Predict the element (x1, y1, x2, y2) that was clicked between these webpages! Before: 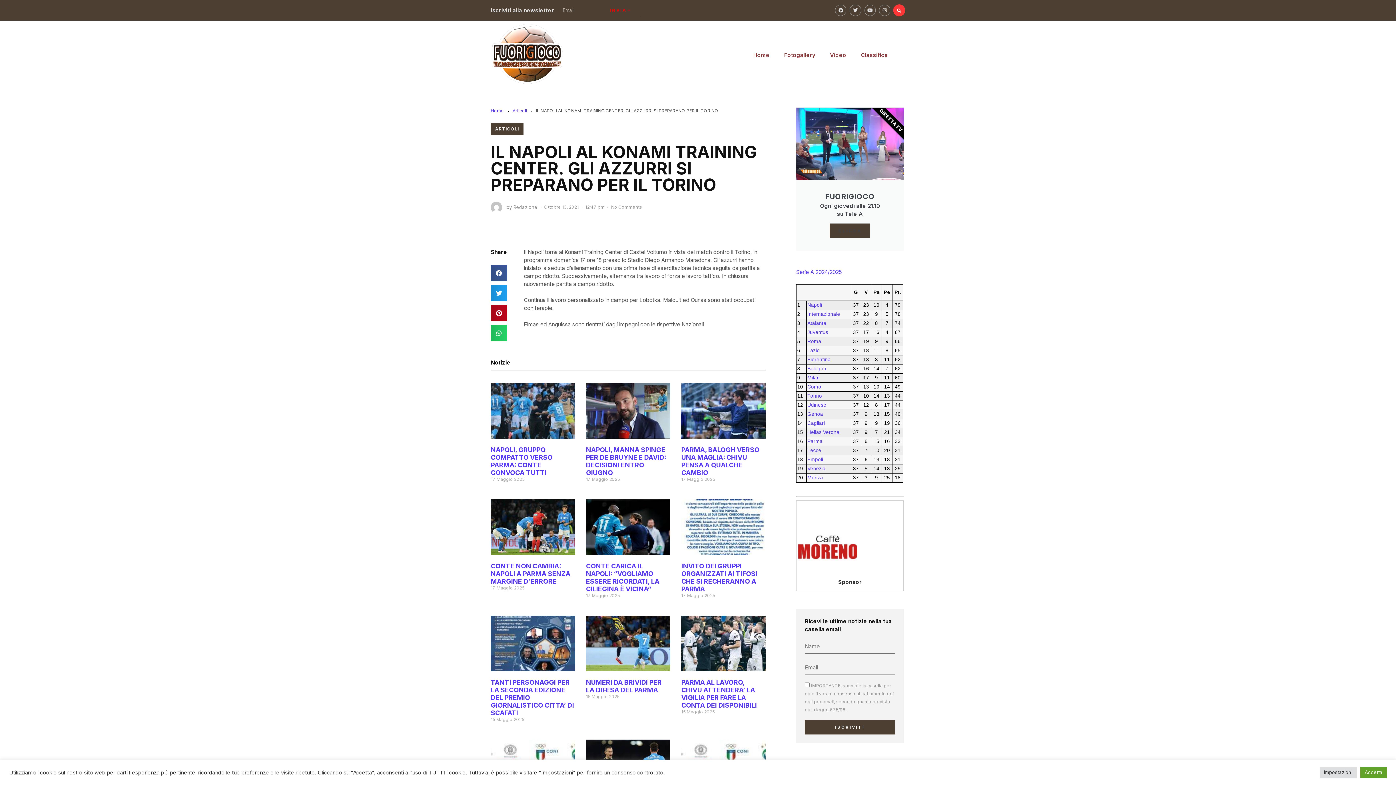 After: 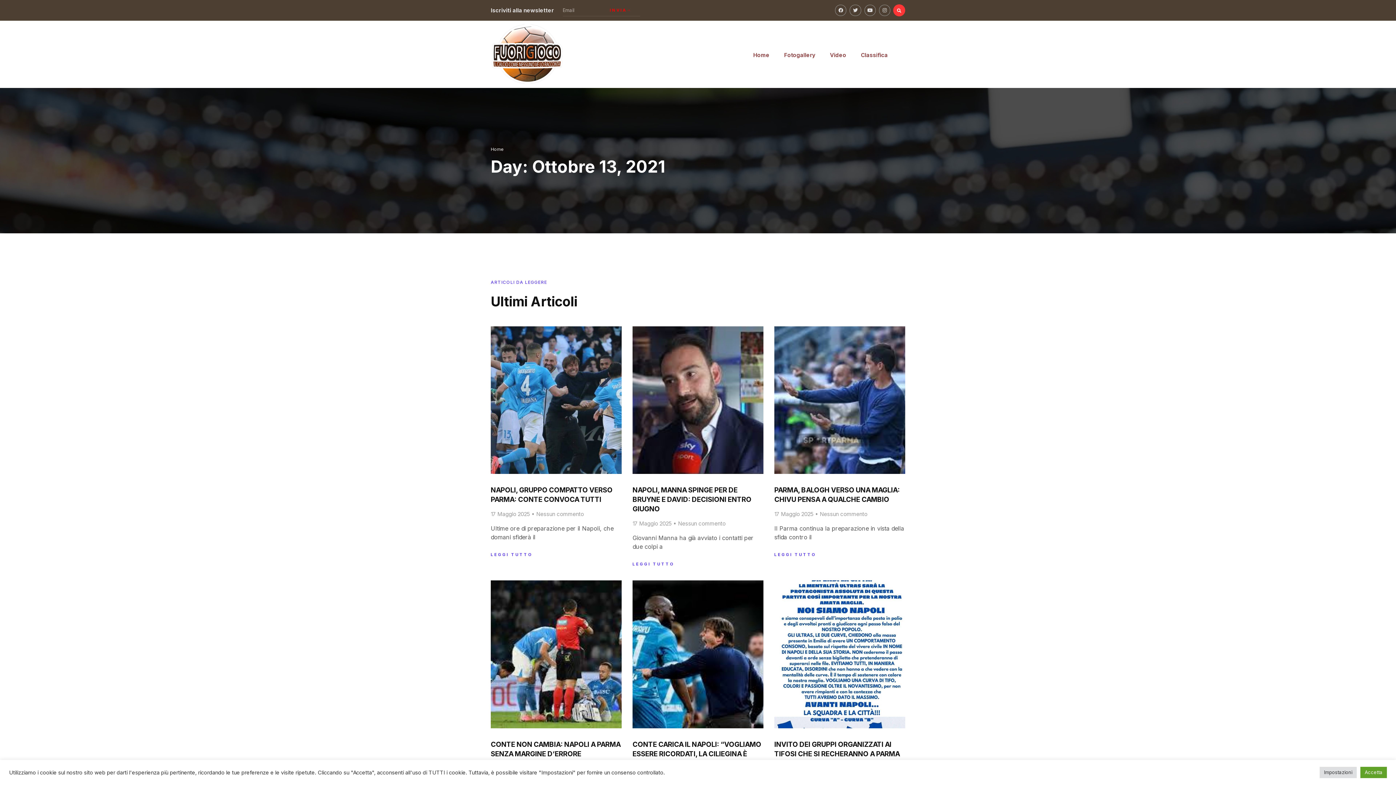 Action: bbox: (544, 204, 578, 210) label: Ottobre 13, 2021